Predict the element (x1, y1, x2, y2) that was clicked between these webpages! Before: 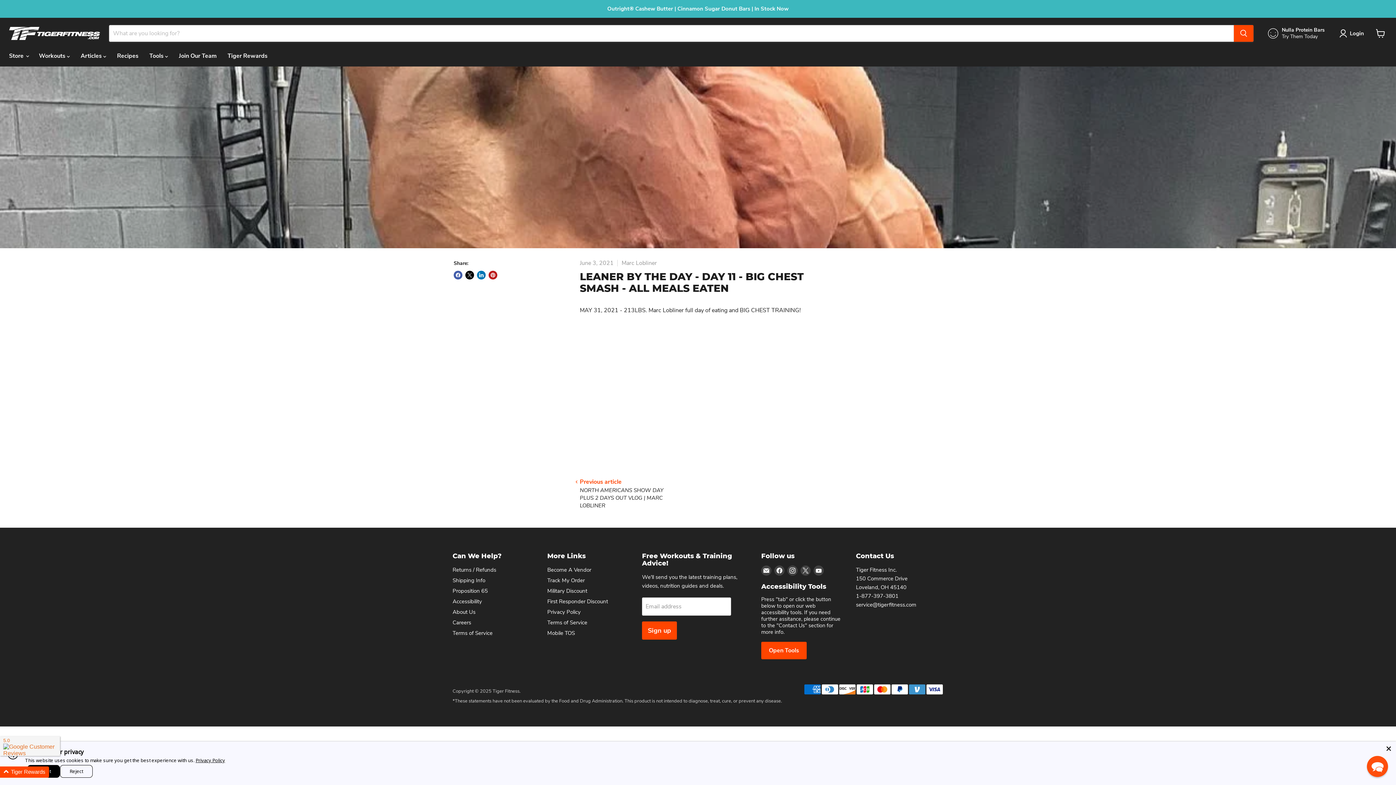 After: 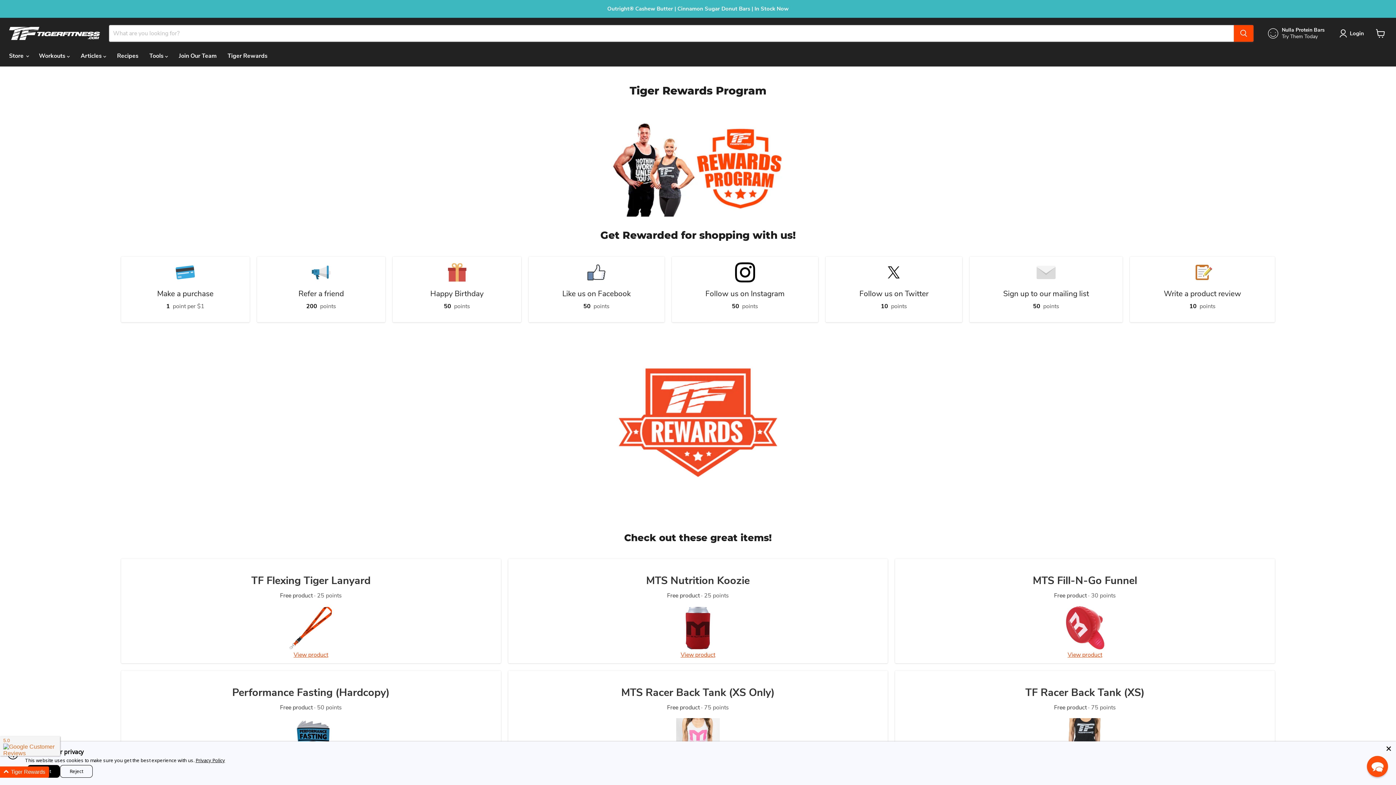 Action: bbox: (222, 48, 273, 63) label: Tiger Rewards